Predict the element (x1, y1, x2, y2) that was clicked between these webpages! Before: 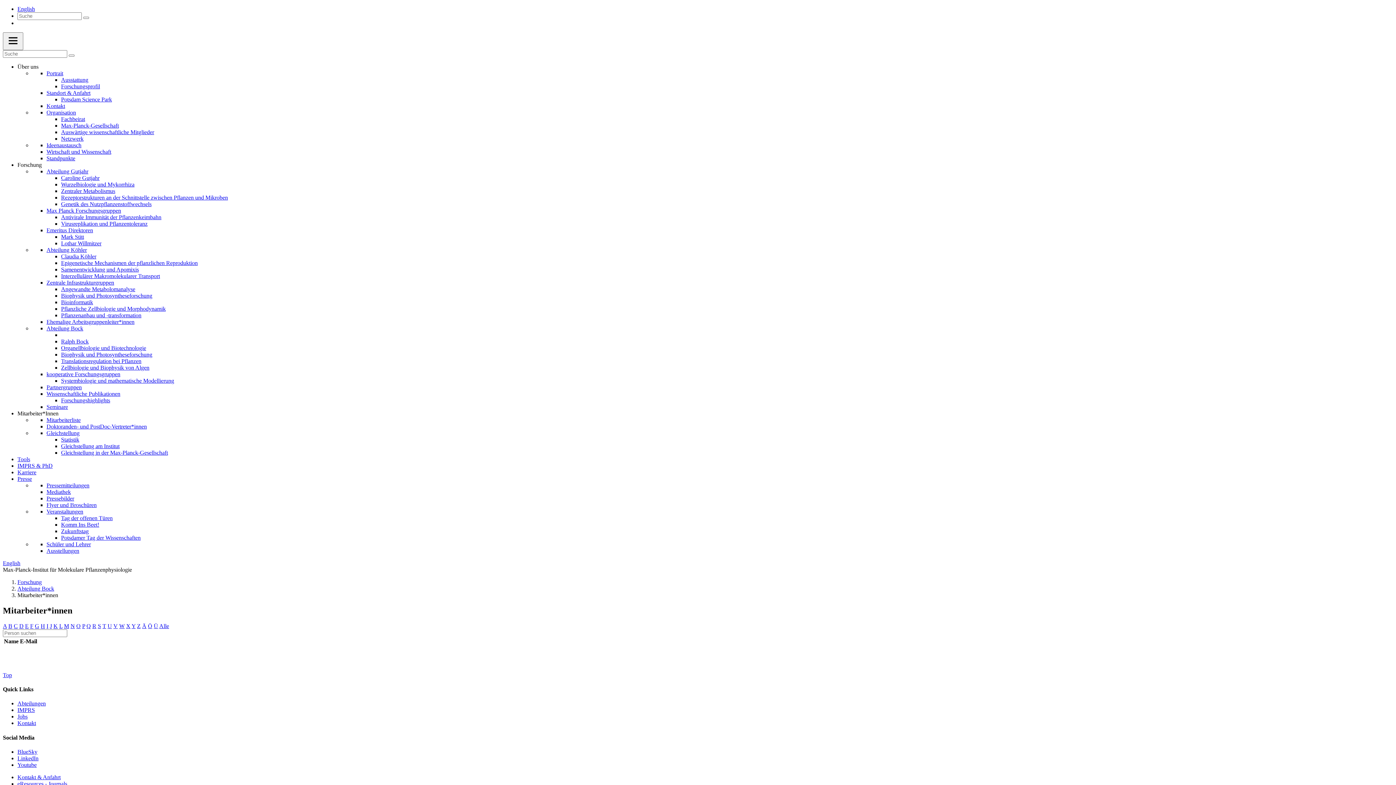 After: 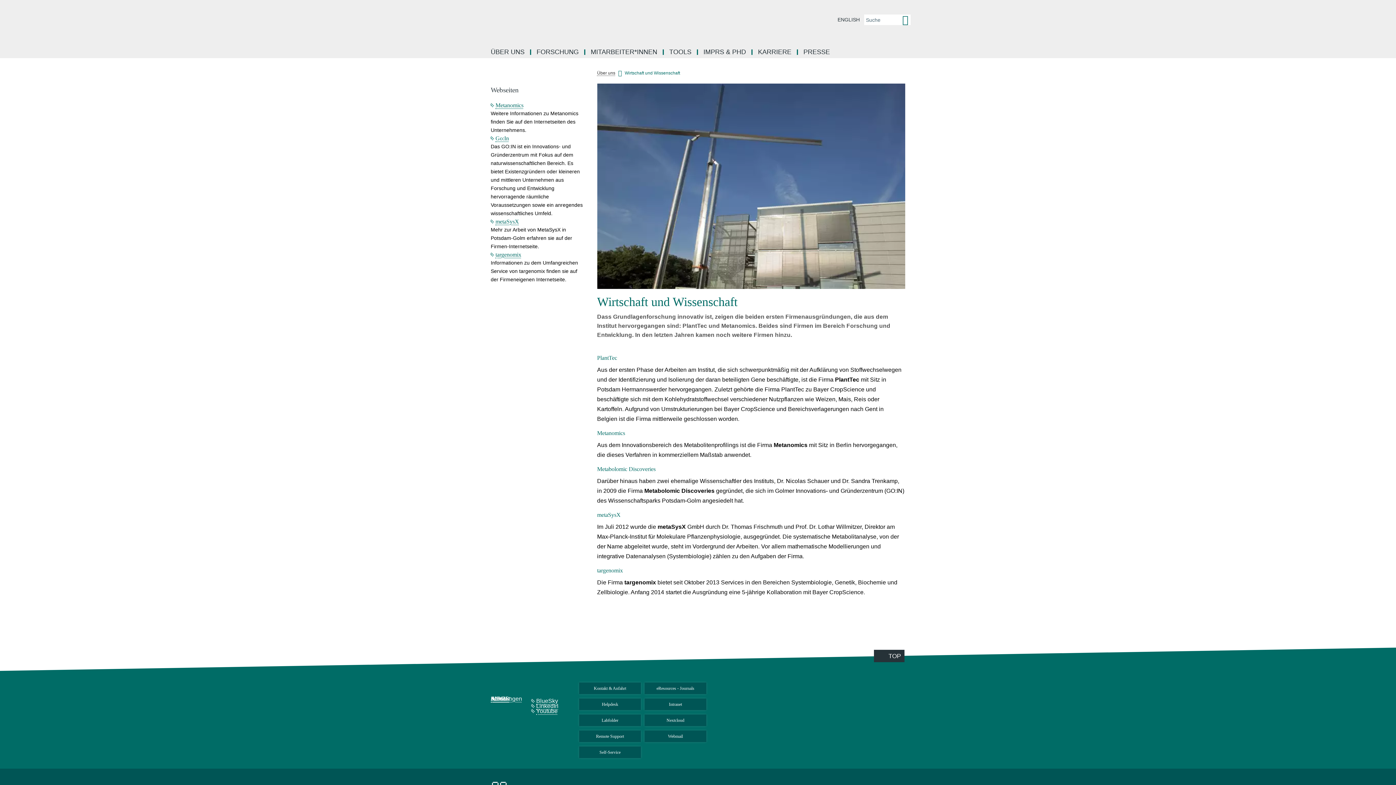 Action: bbox: (46, 148, 111, 154) label: Wirtschaft und Wissenschaft